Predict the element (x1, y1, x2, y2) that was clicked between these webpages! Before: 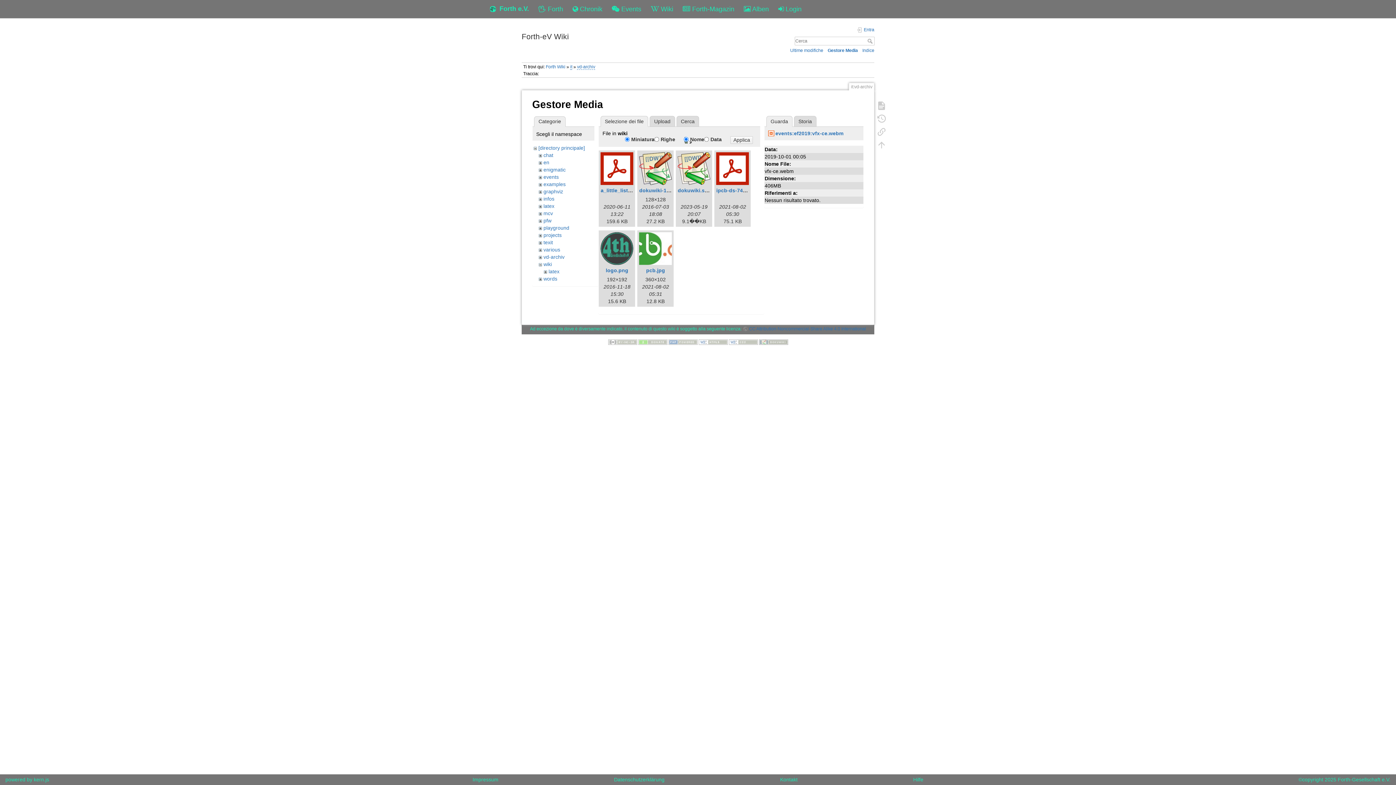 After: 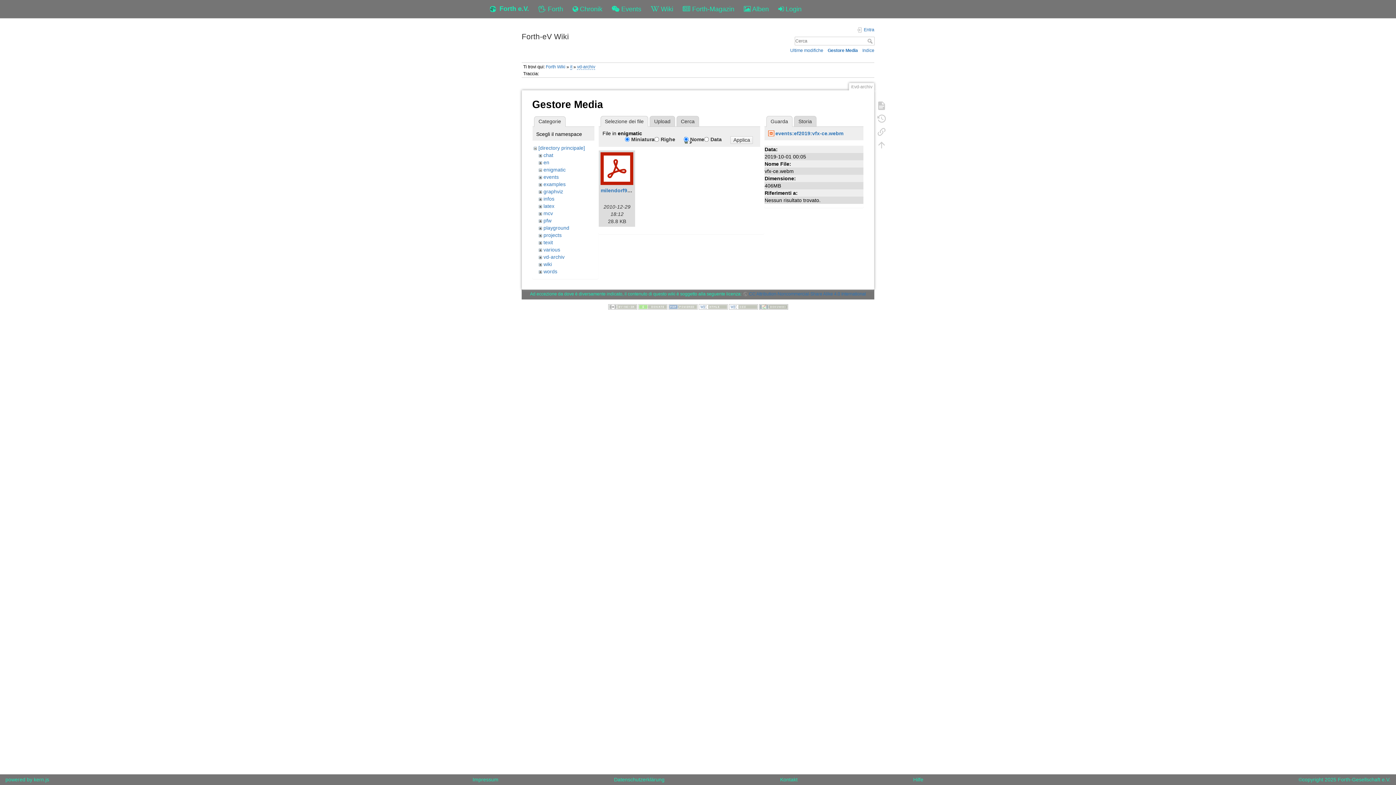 Action: bbox: (543, 166, 565, 172) label: enigmatic